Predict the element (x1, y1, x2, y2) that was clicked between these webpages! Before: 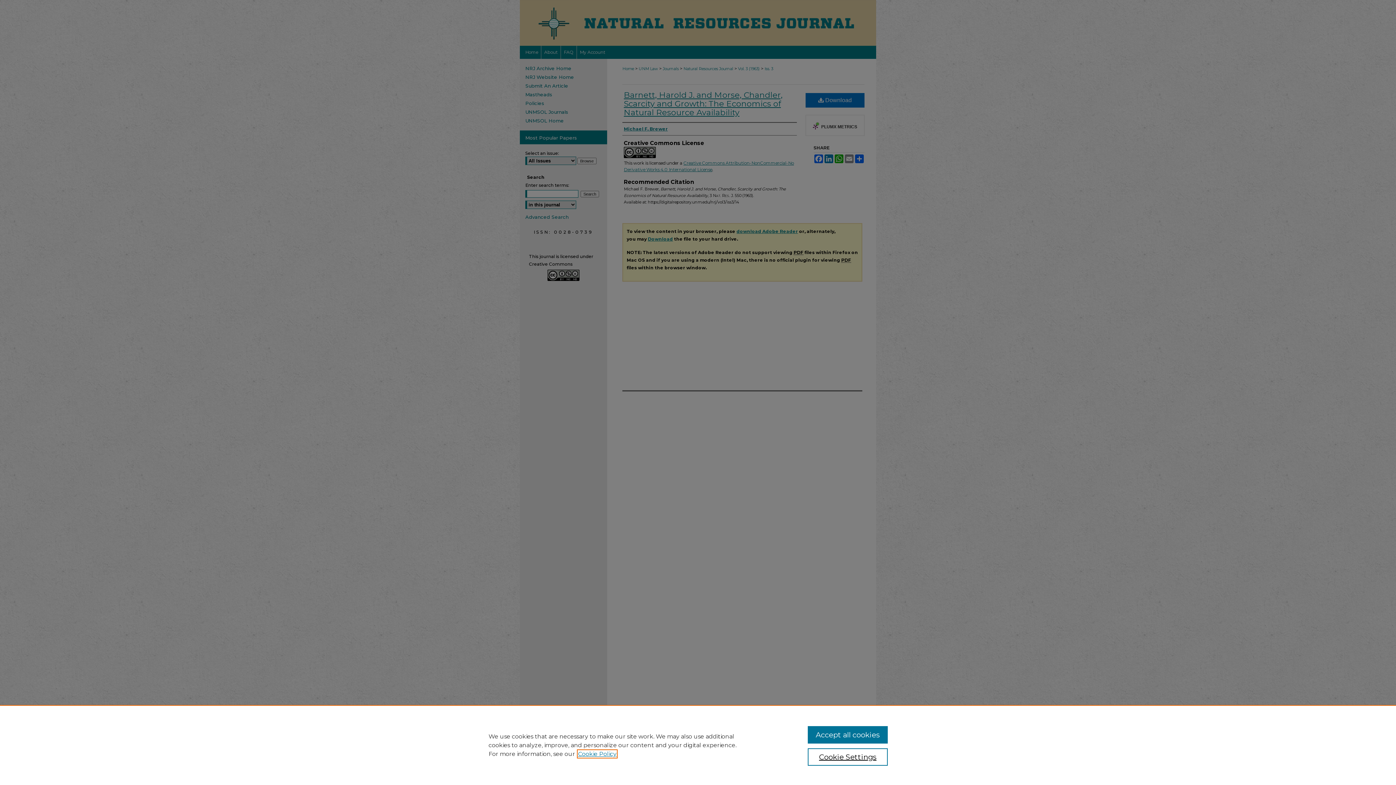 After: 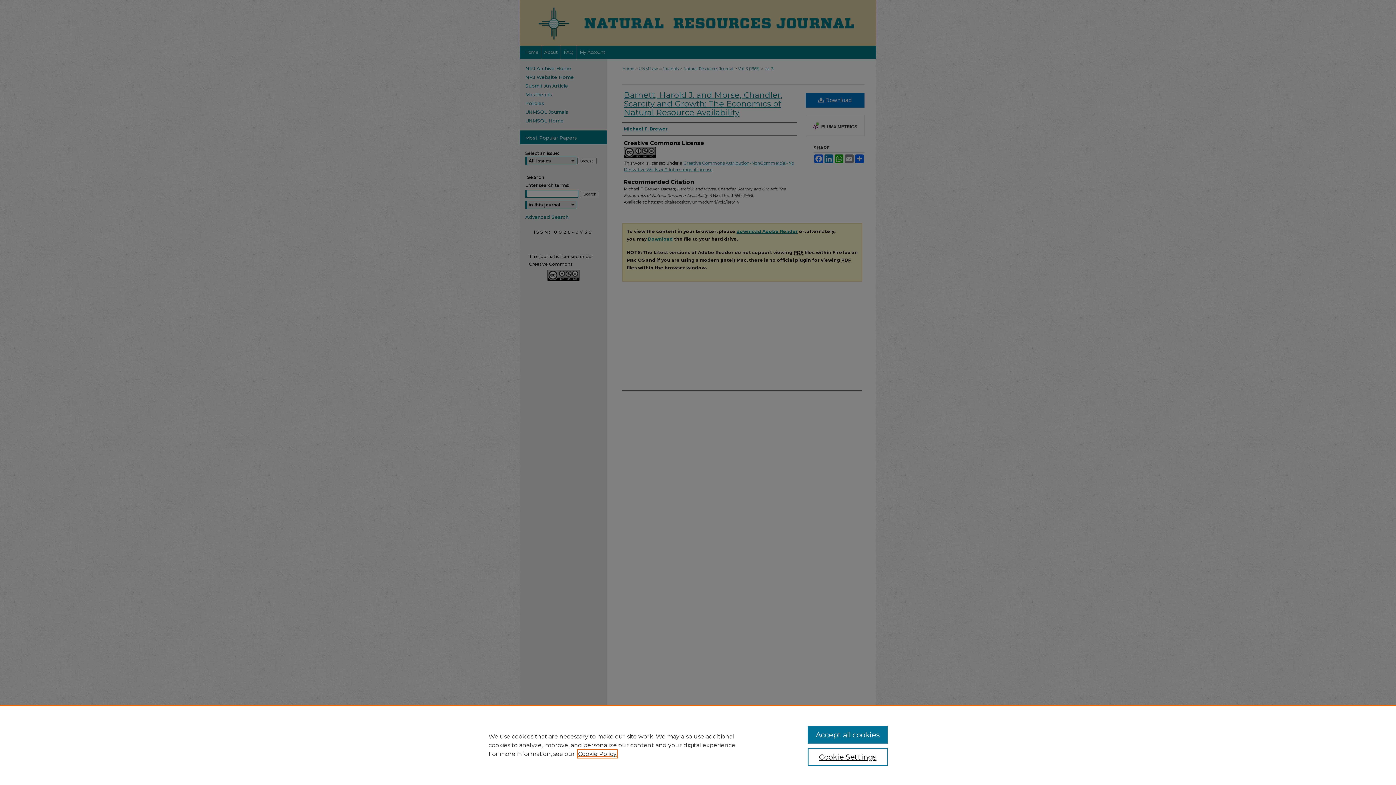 Action: bbox: (578, 750, 616, 757) label: , opens in a new tab